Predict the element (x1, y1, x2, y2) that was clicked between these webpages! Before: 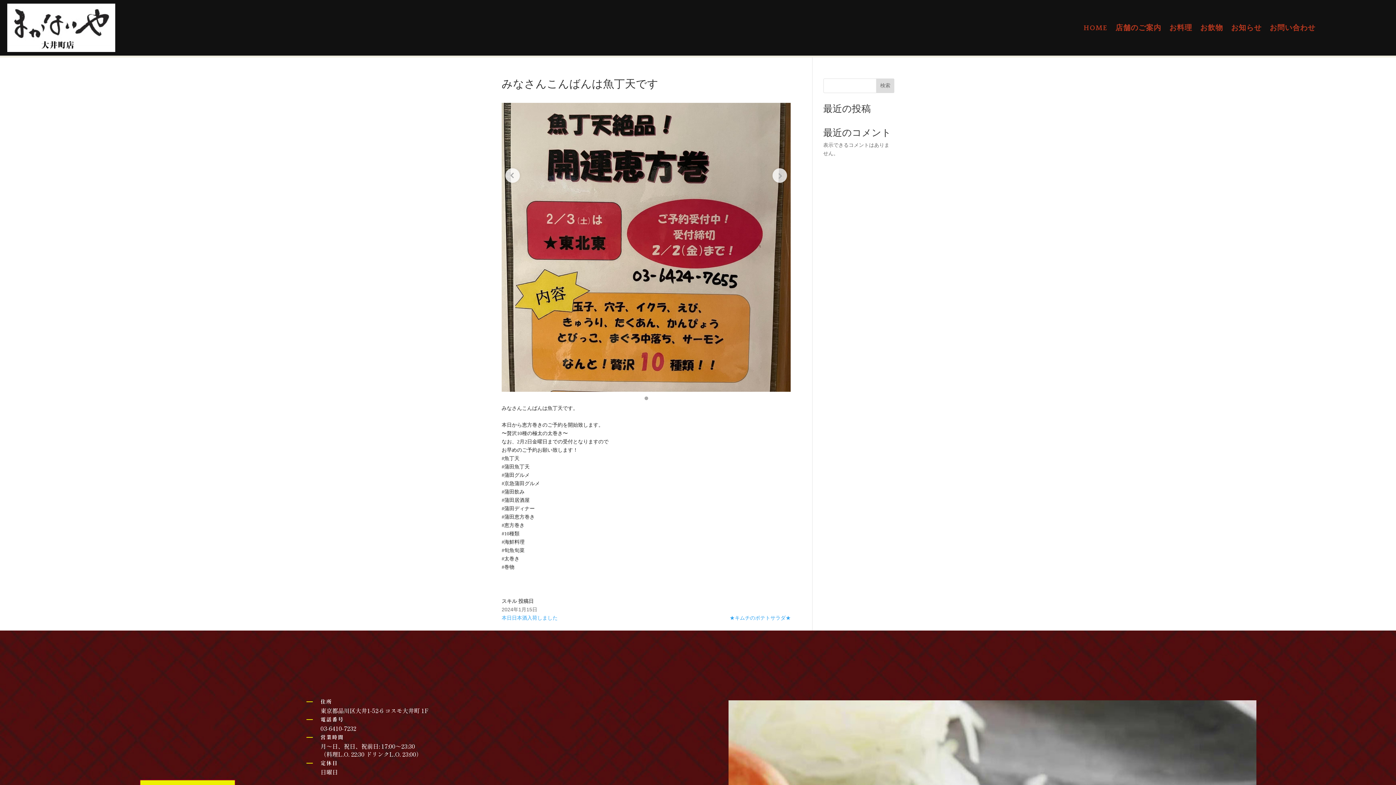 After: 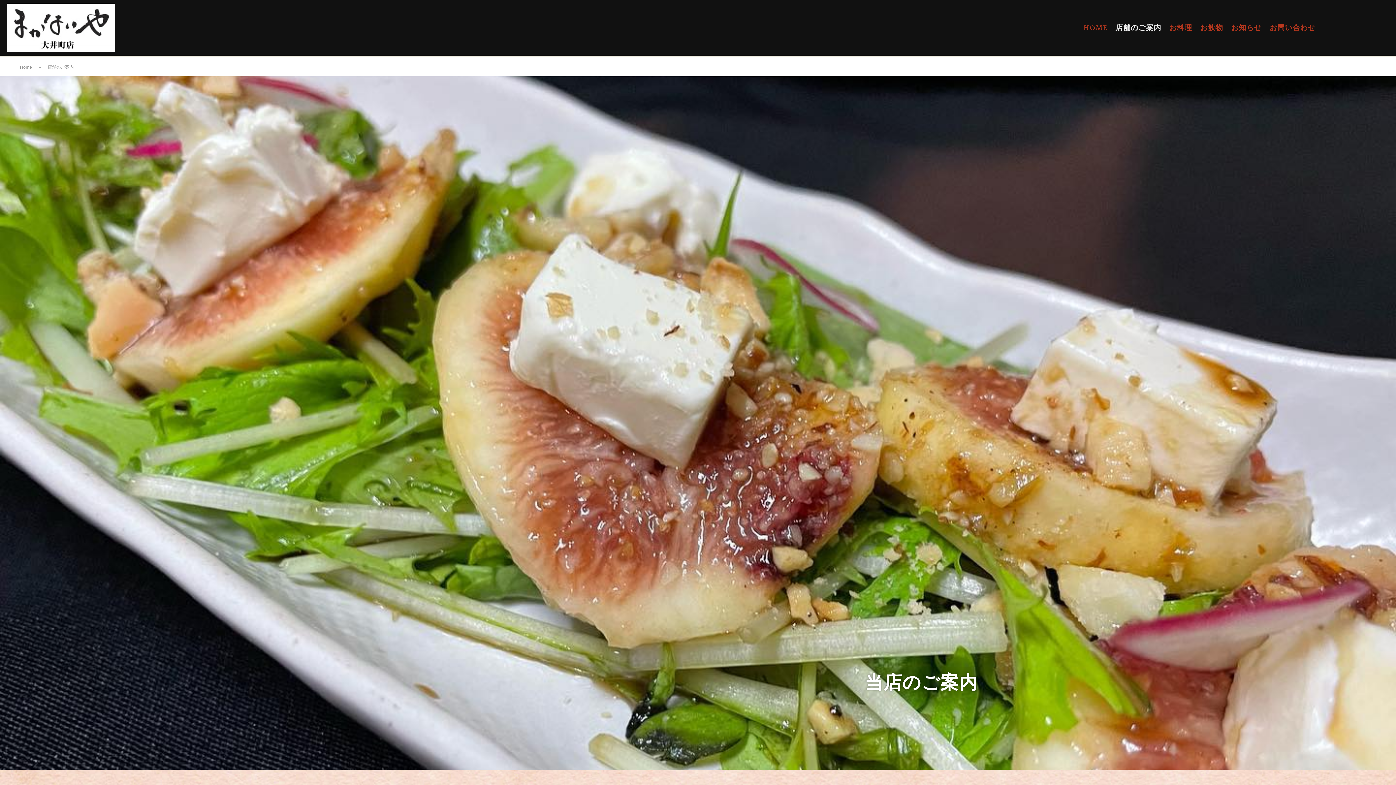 Action: bbox: (1115, 25, 1161, 33) label: 店舗のご案内